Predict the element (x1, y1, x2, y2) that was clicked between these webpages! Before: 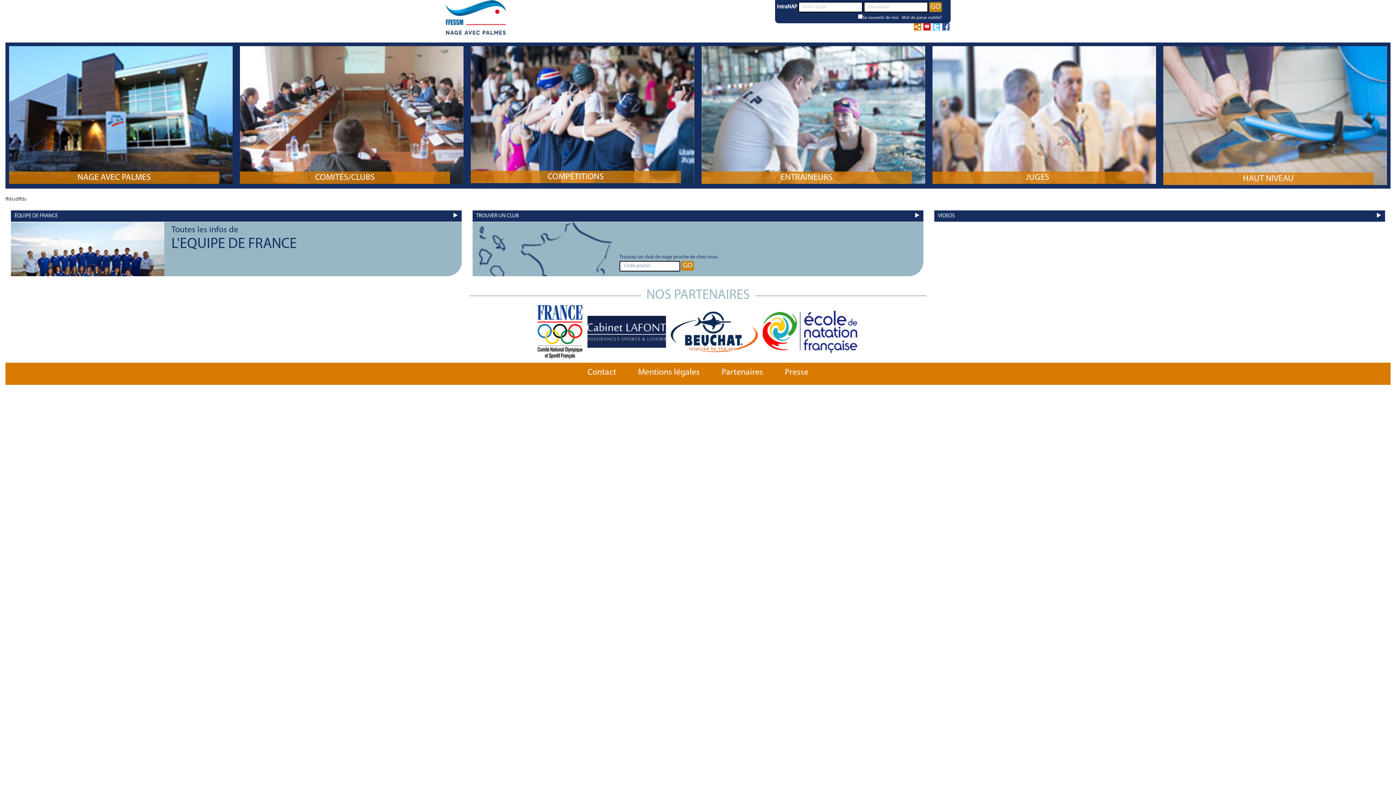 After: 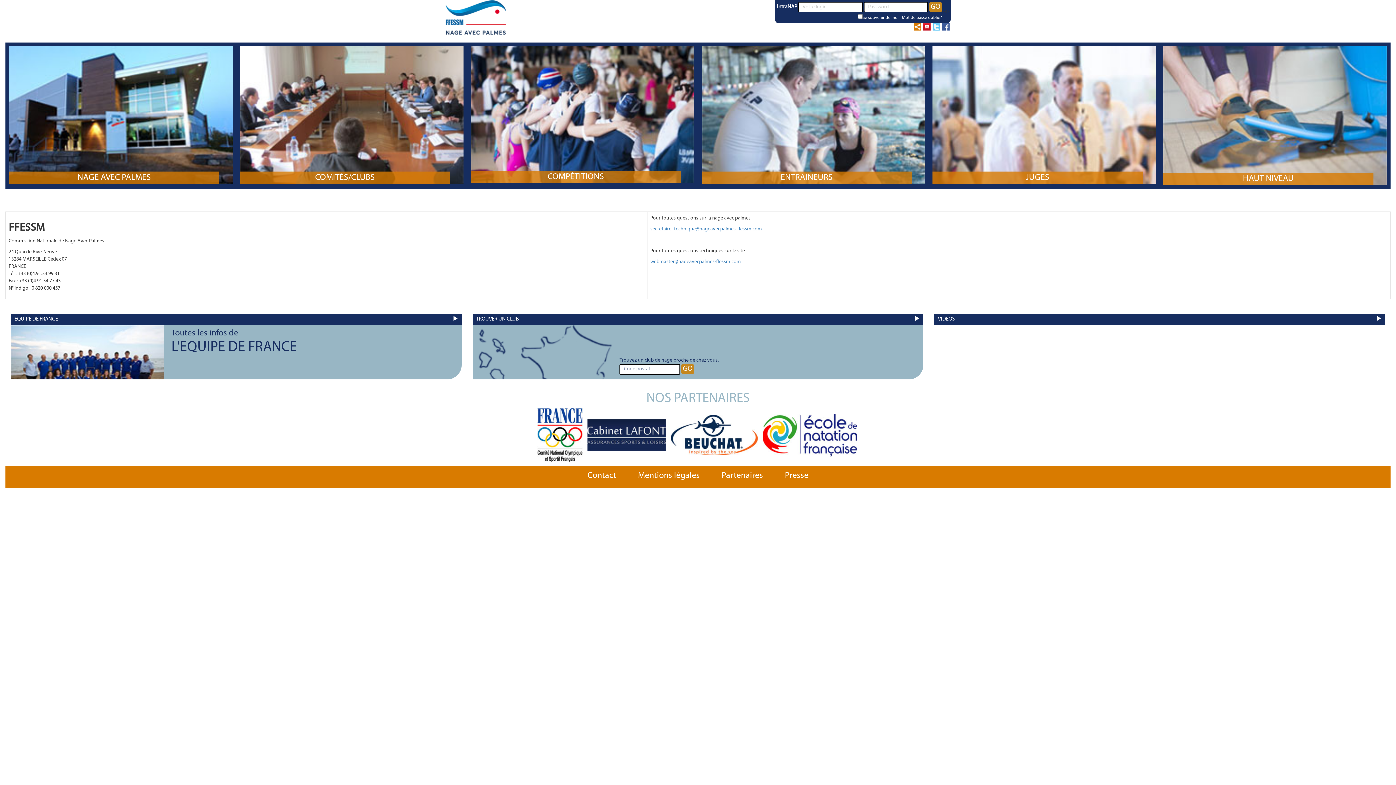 Action: bbox: (587, 368, 616, 377) label: Contact